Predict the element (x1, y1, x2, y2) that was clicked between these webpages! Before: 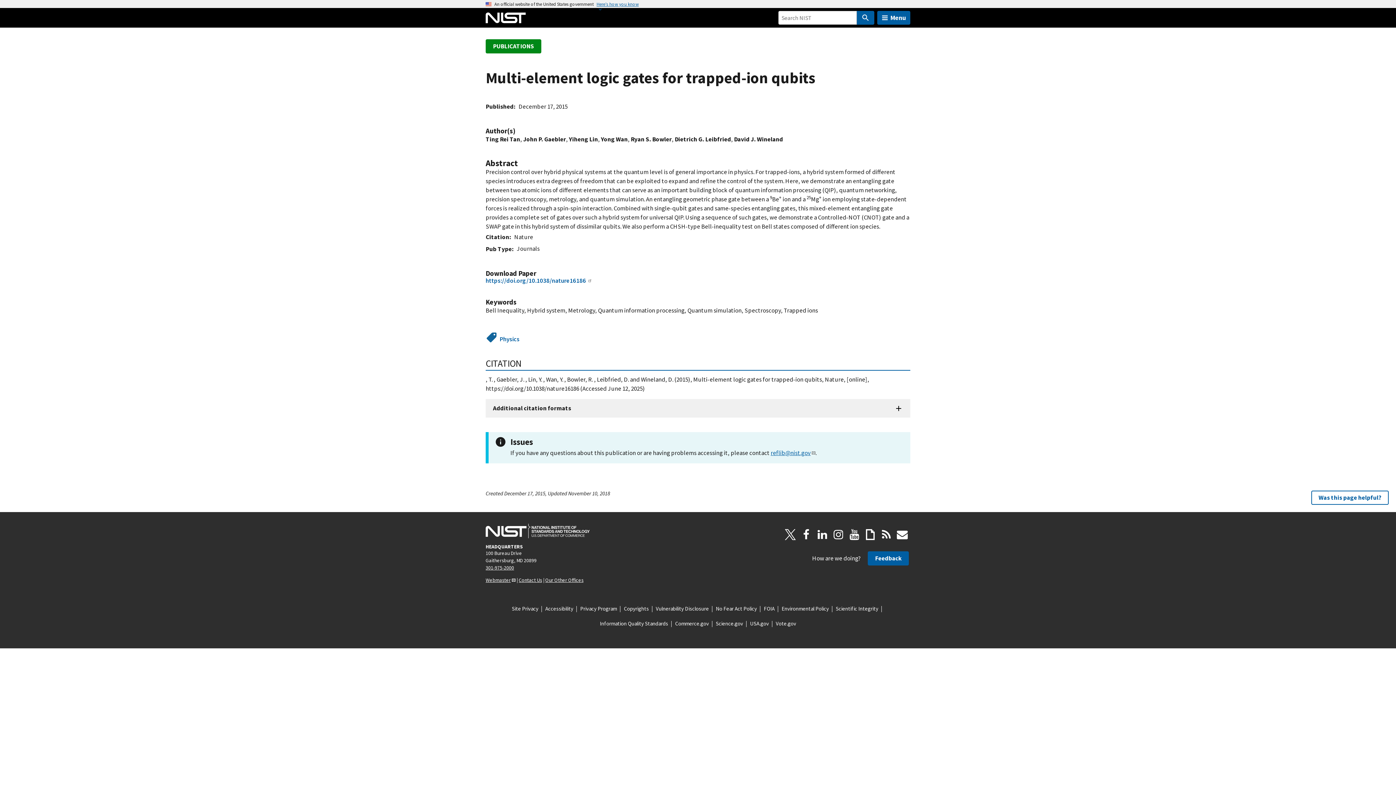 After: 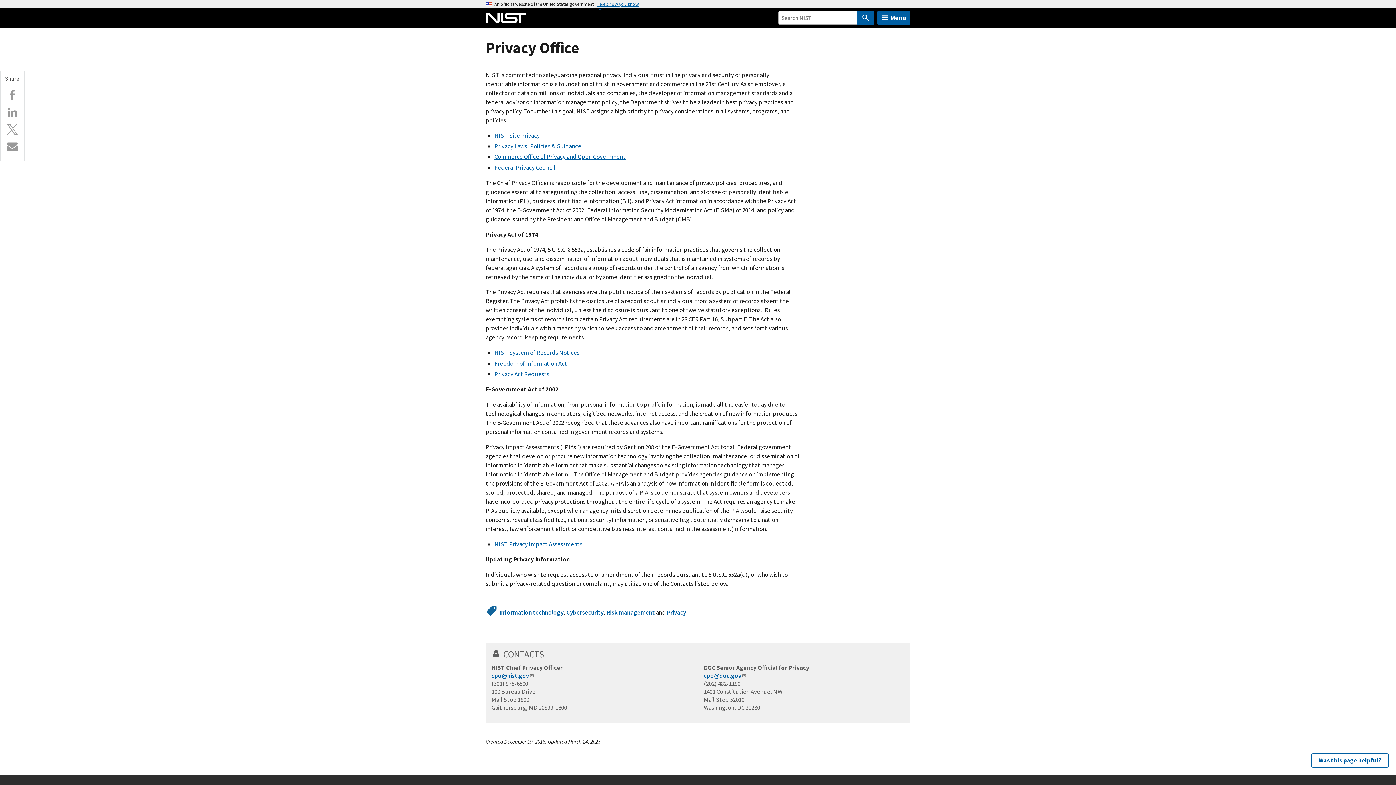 Action: label: Privacy Program bbox: (580, 605, 617, 613)